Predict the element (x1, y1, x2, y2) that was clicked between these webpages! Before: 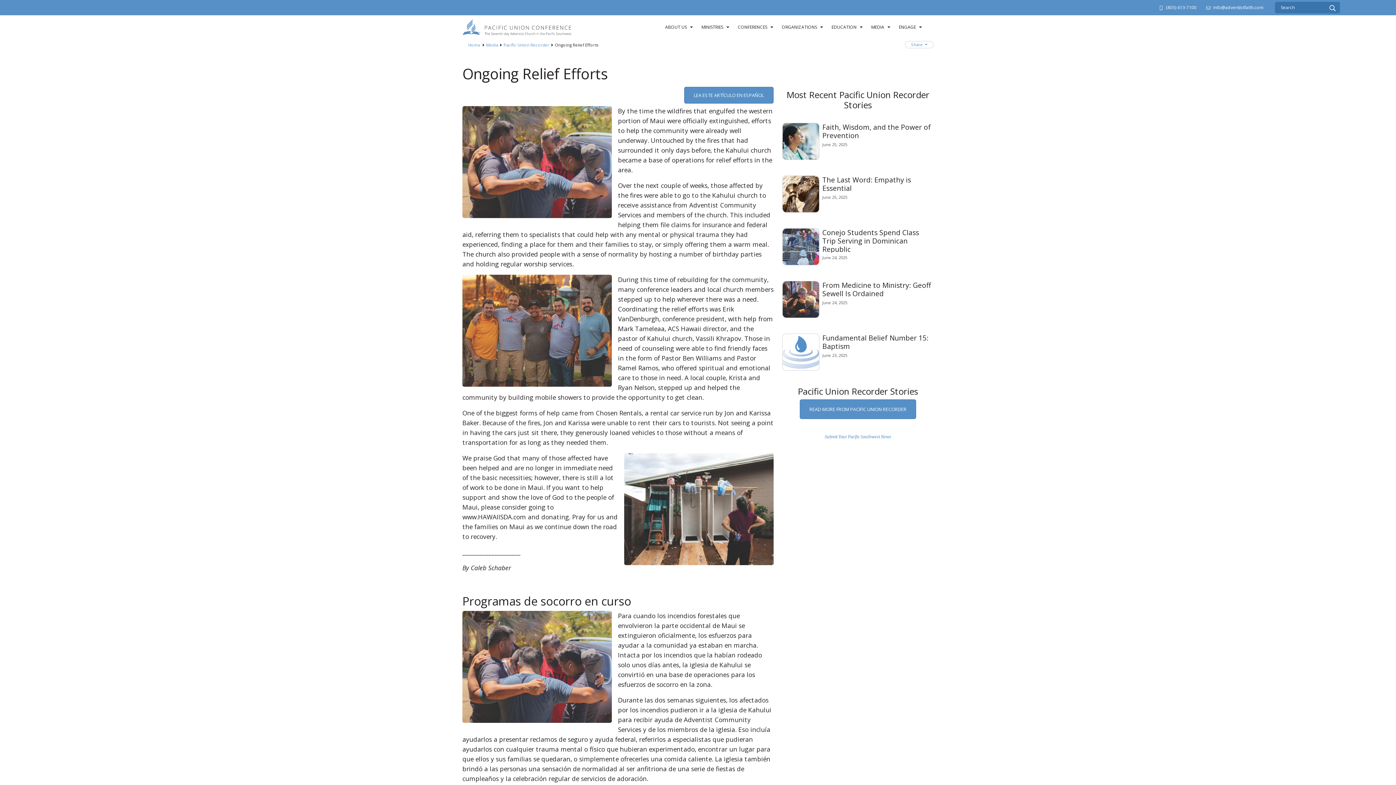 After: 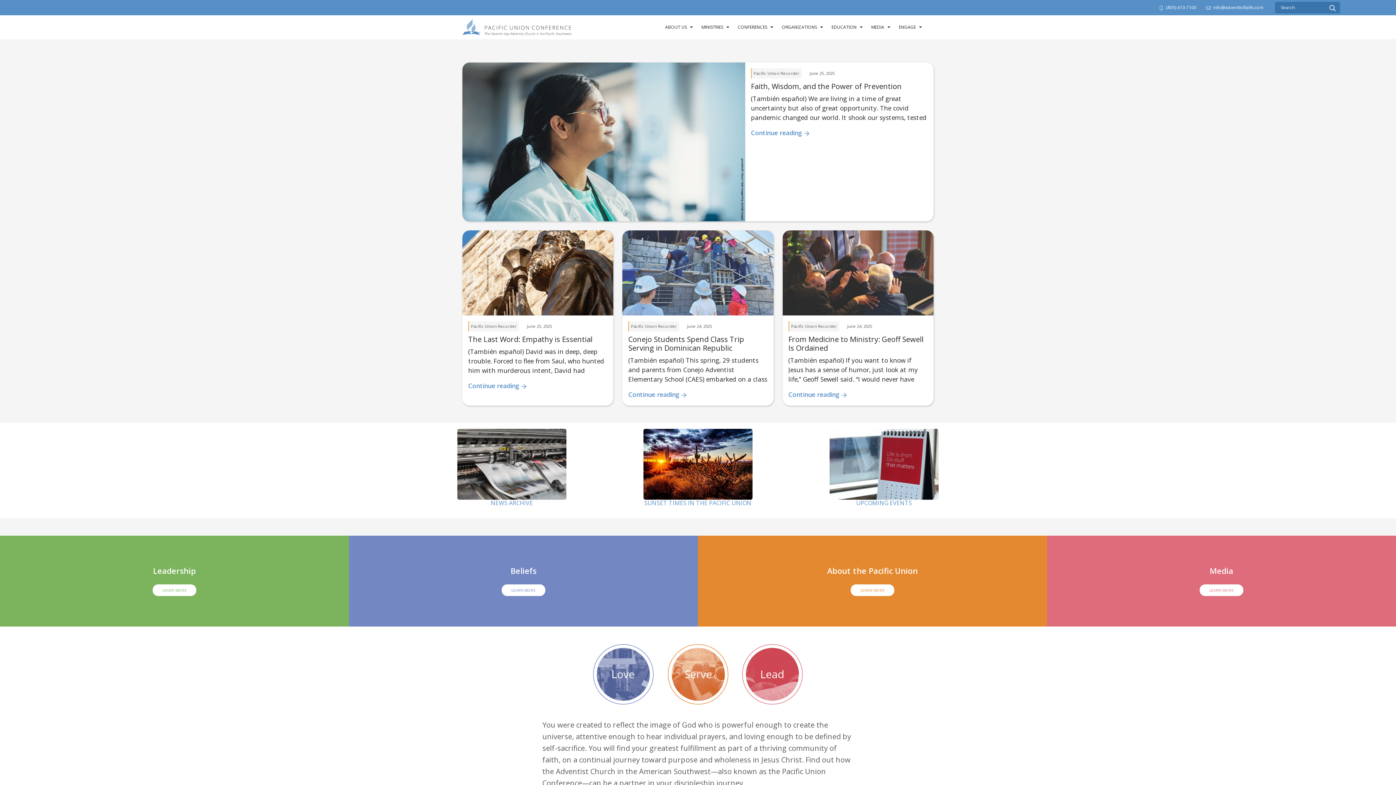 Action: label: Home bbox: (468, 42, 480, 47)